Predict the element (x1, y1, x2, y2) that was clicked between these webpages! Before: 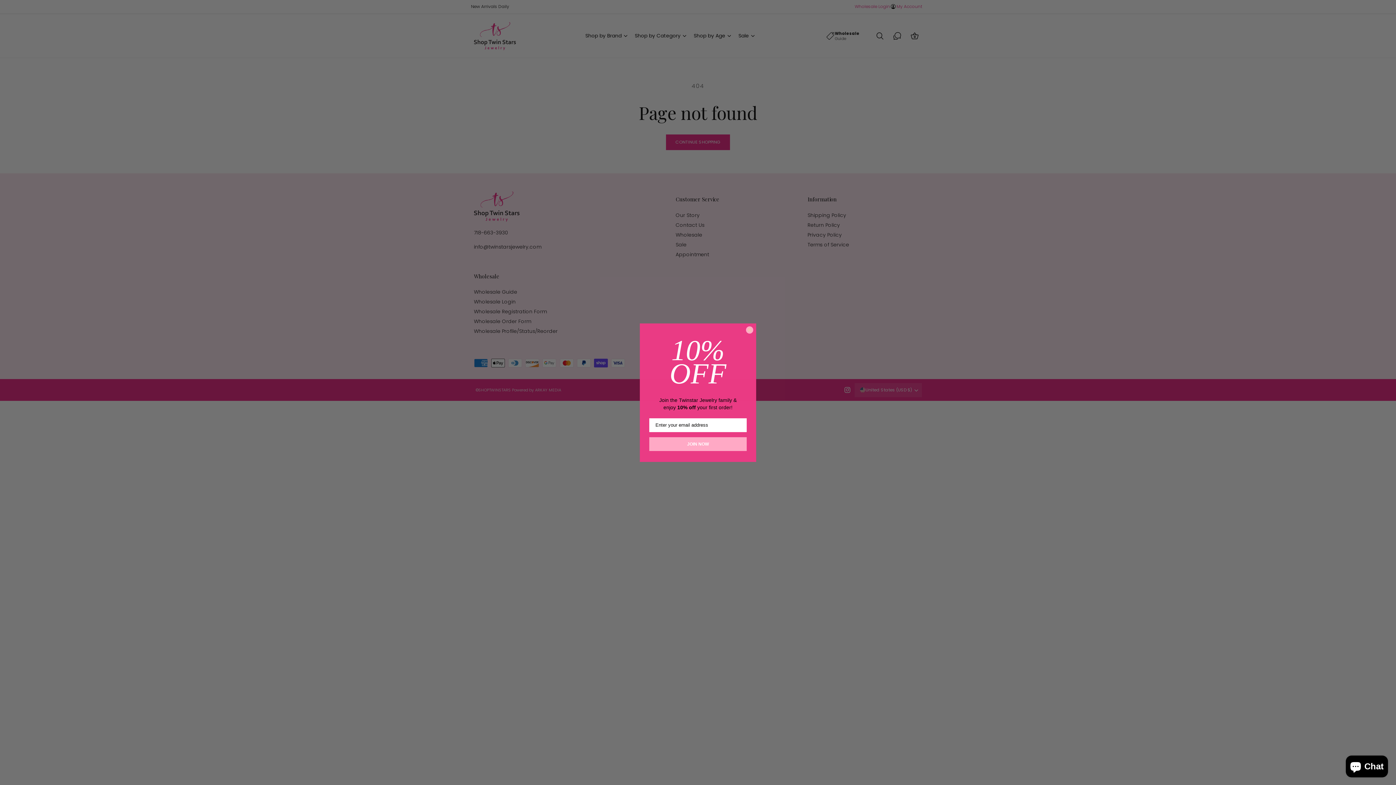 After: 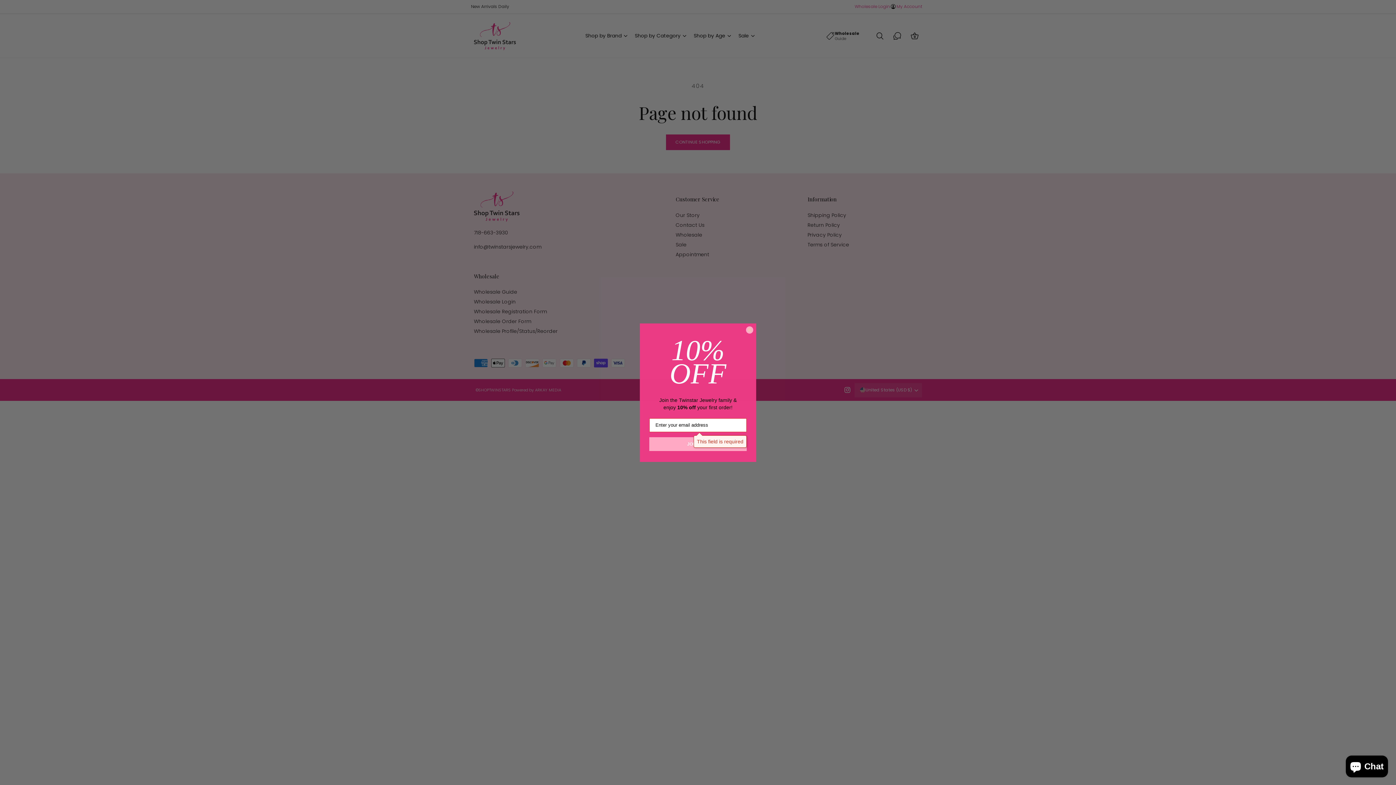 Action: bbox: (649, 437, 746, 451) label: JOIN NOW